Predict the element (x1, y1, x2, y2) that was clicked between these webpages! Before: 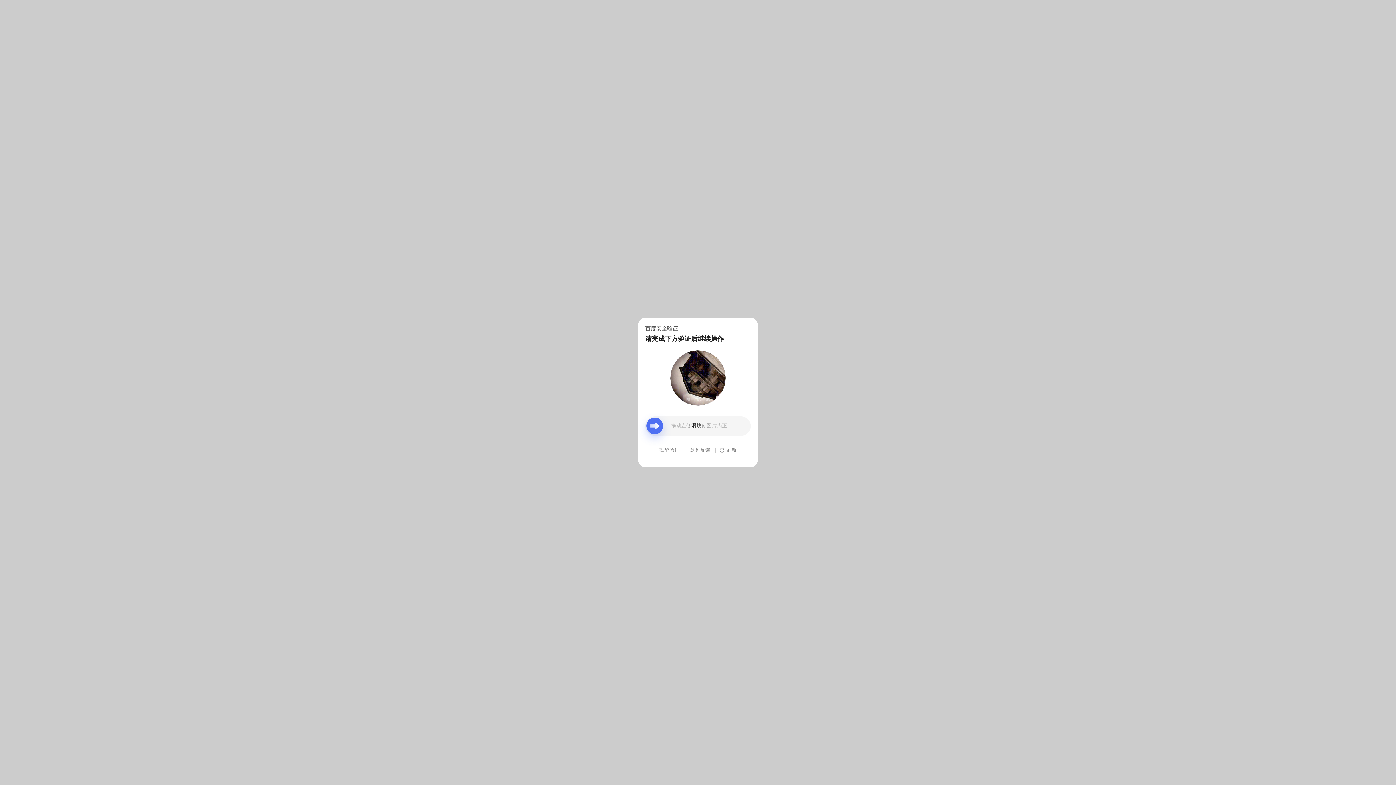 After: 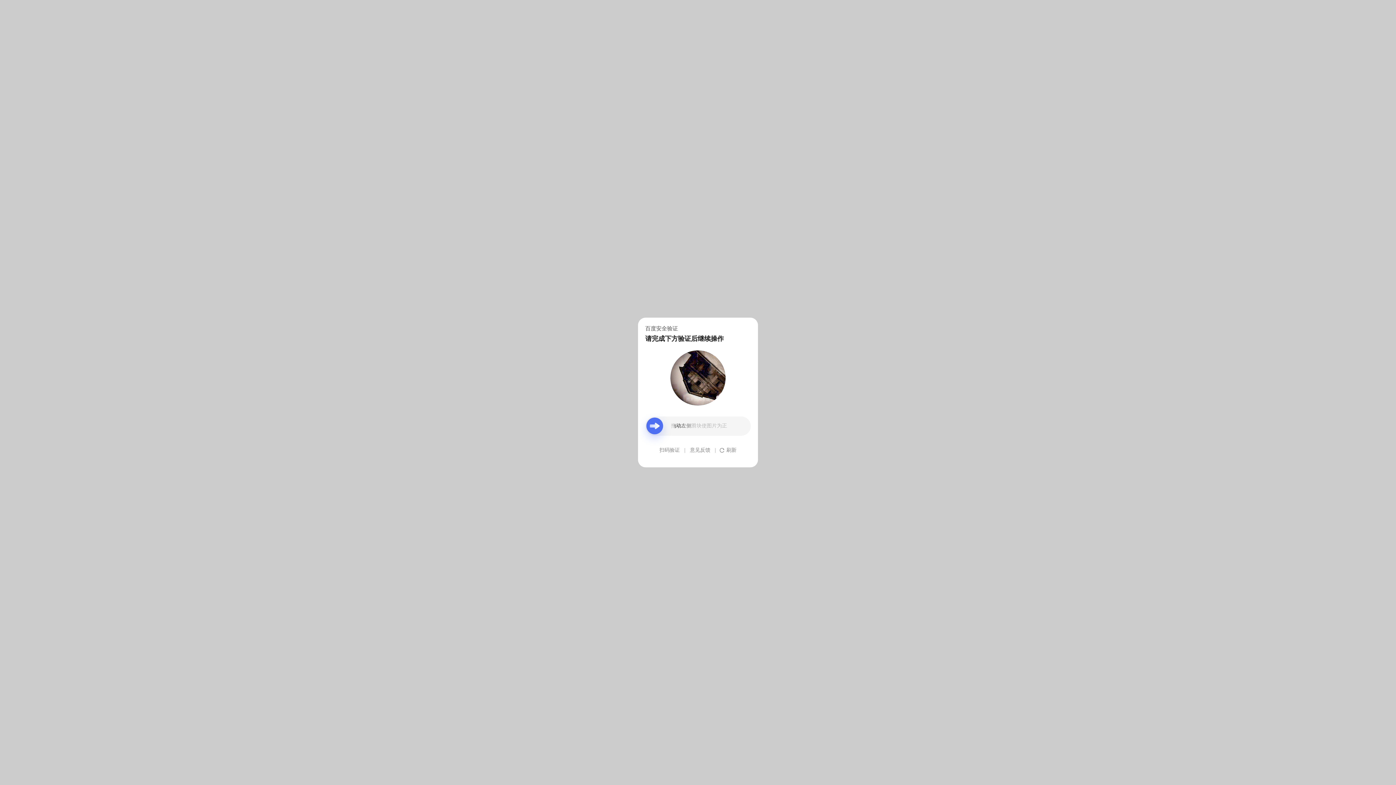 Action: bbox: (690, 439, 710, 461) label: 意见反馈